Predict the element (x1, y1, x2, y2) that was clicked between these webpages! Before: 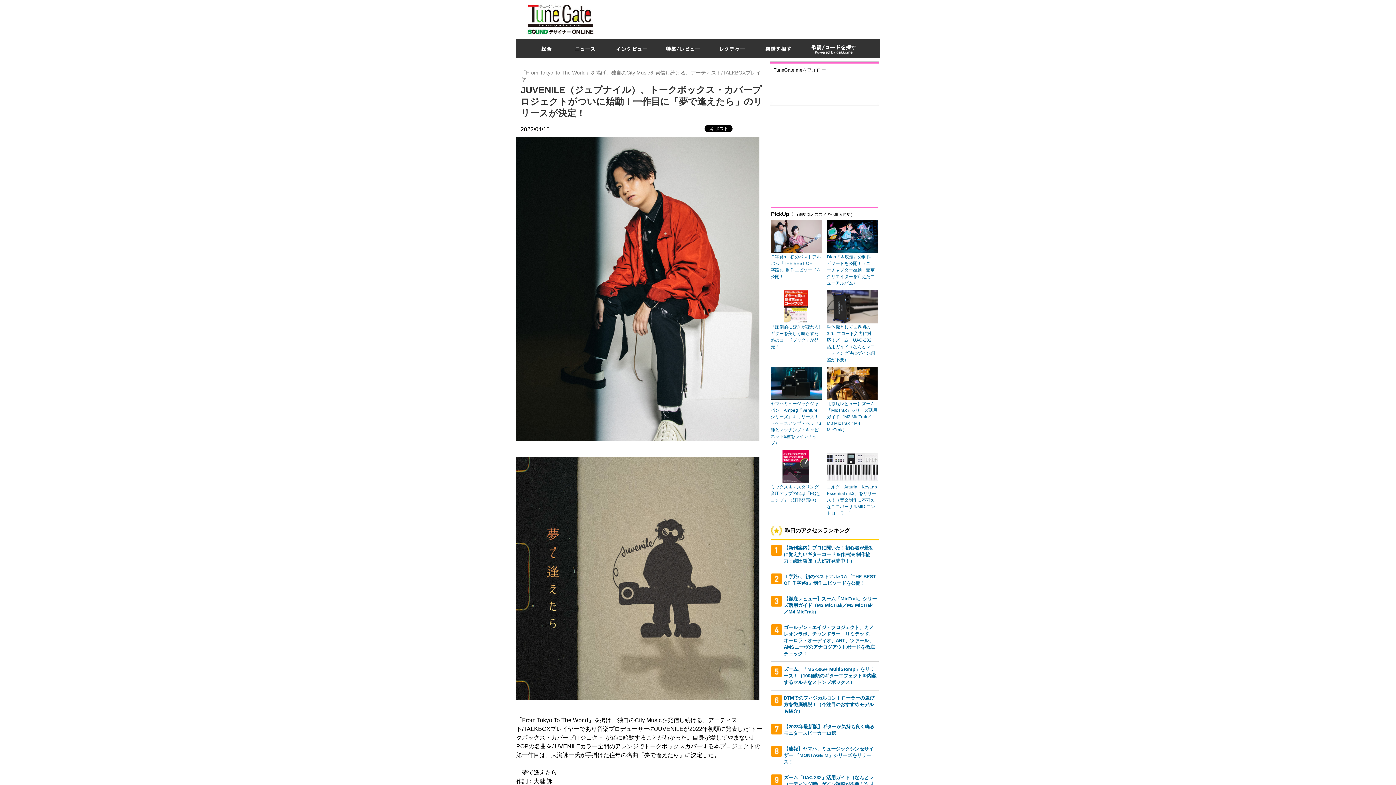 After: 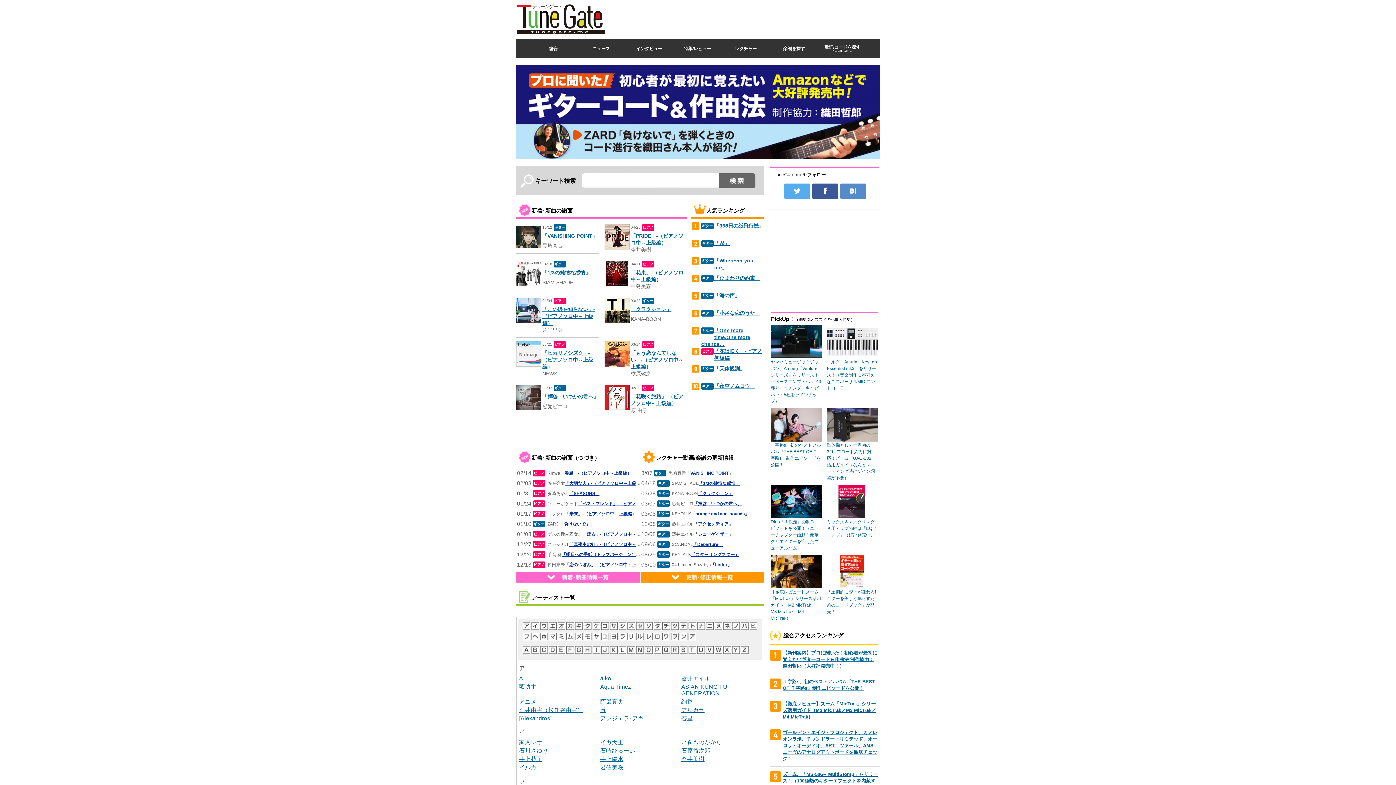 Action: bbox: (754, 39, 800, 58)